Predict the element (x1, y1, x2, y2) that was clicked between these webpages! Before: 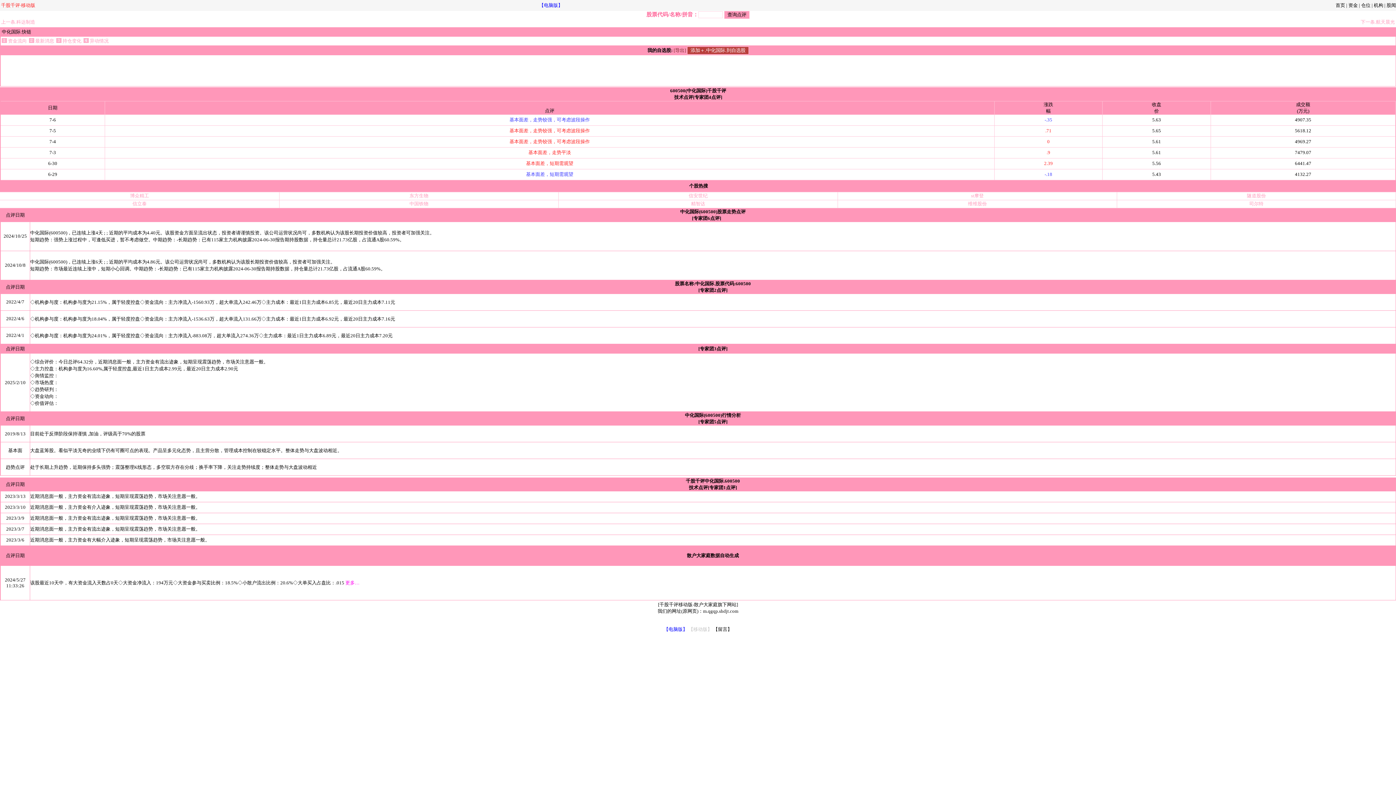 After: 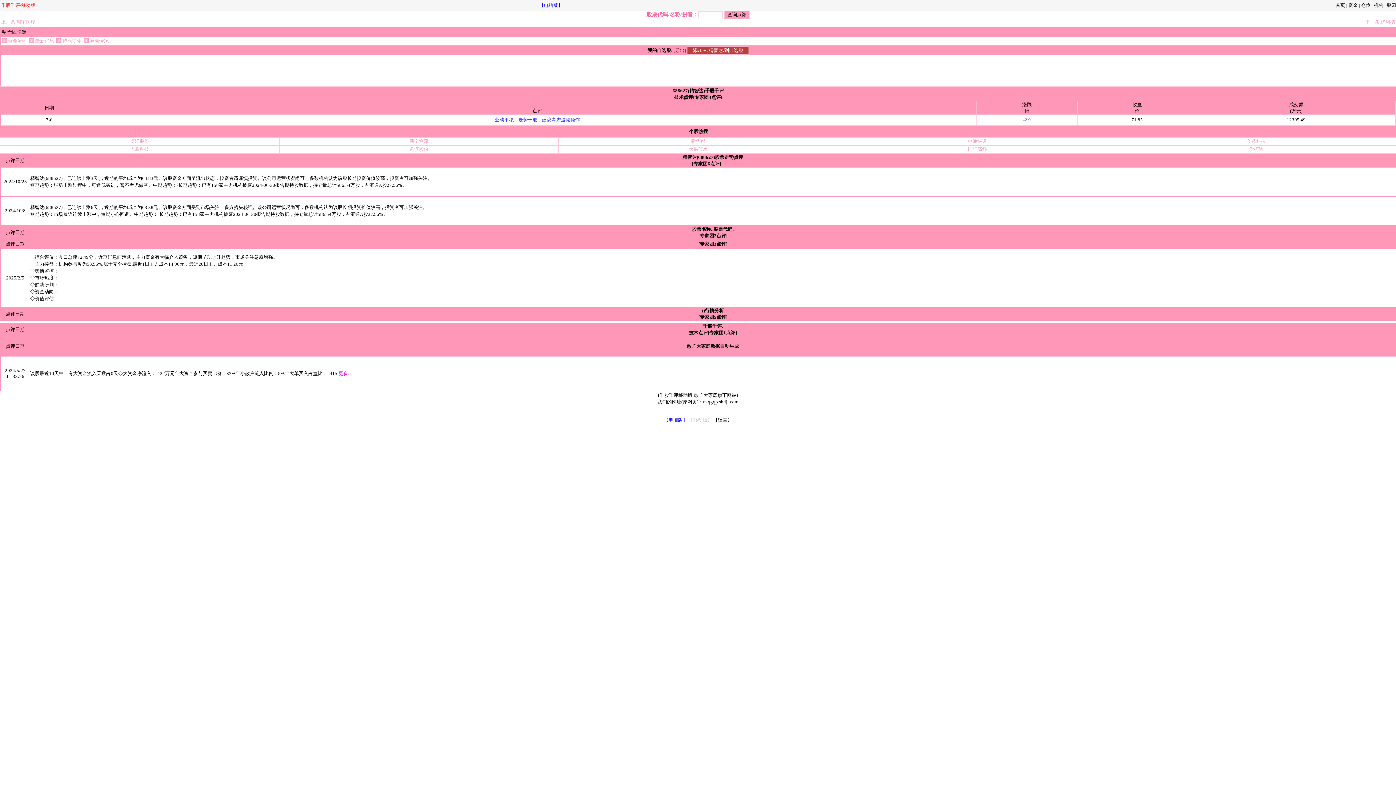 Action: label: 精智达 bbox: (691, 201, 705, 206)